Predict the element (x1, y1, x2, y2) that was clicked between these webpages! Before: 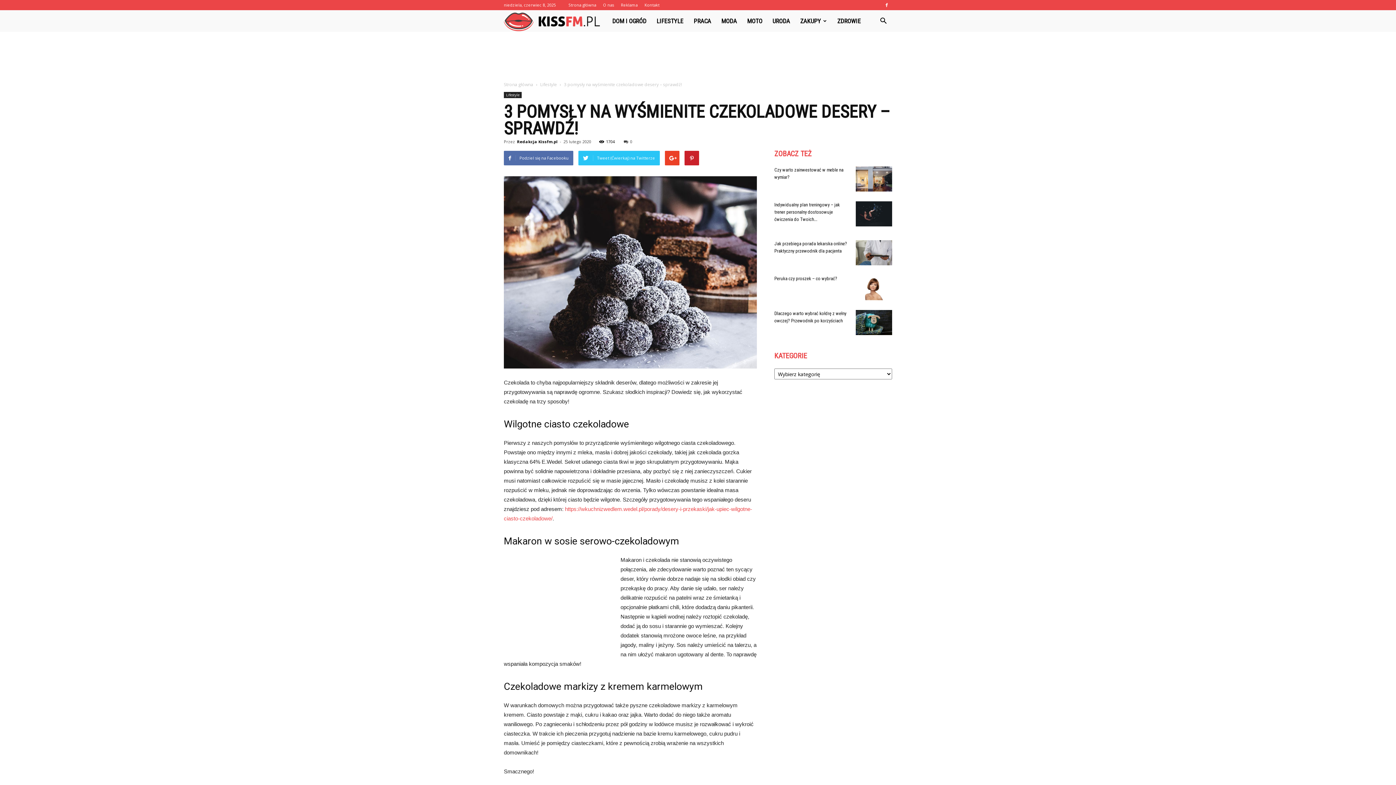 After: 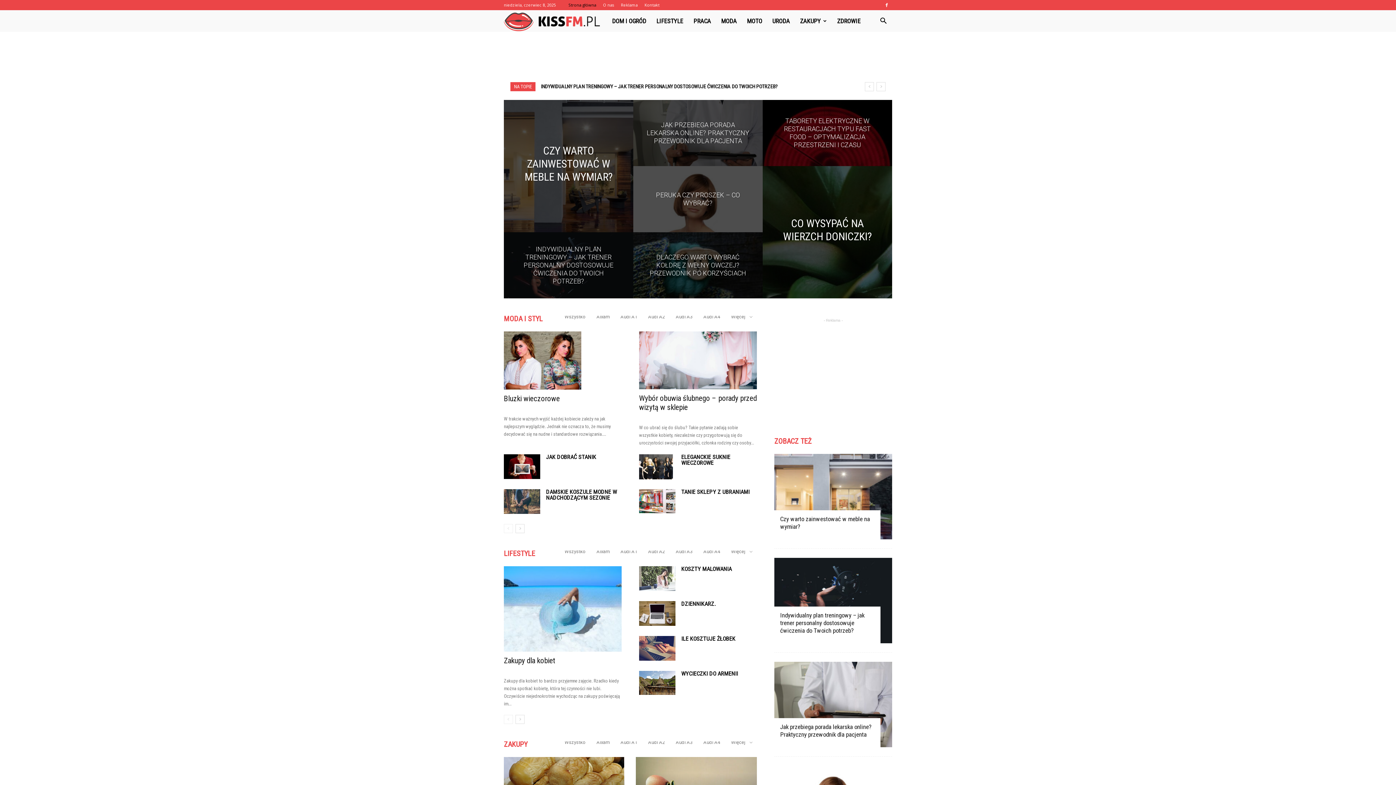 Action: bbox: (568, 2, 596, 7) label: Strona główna